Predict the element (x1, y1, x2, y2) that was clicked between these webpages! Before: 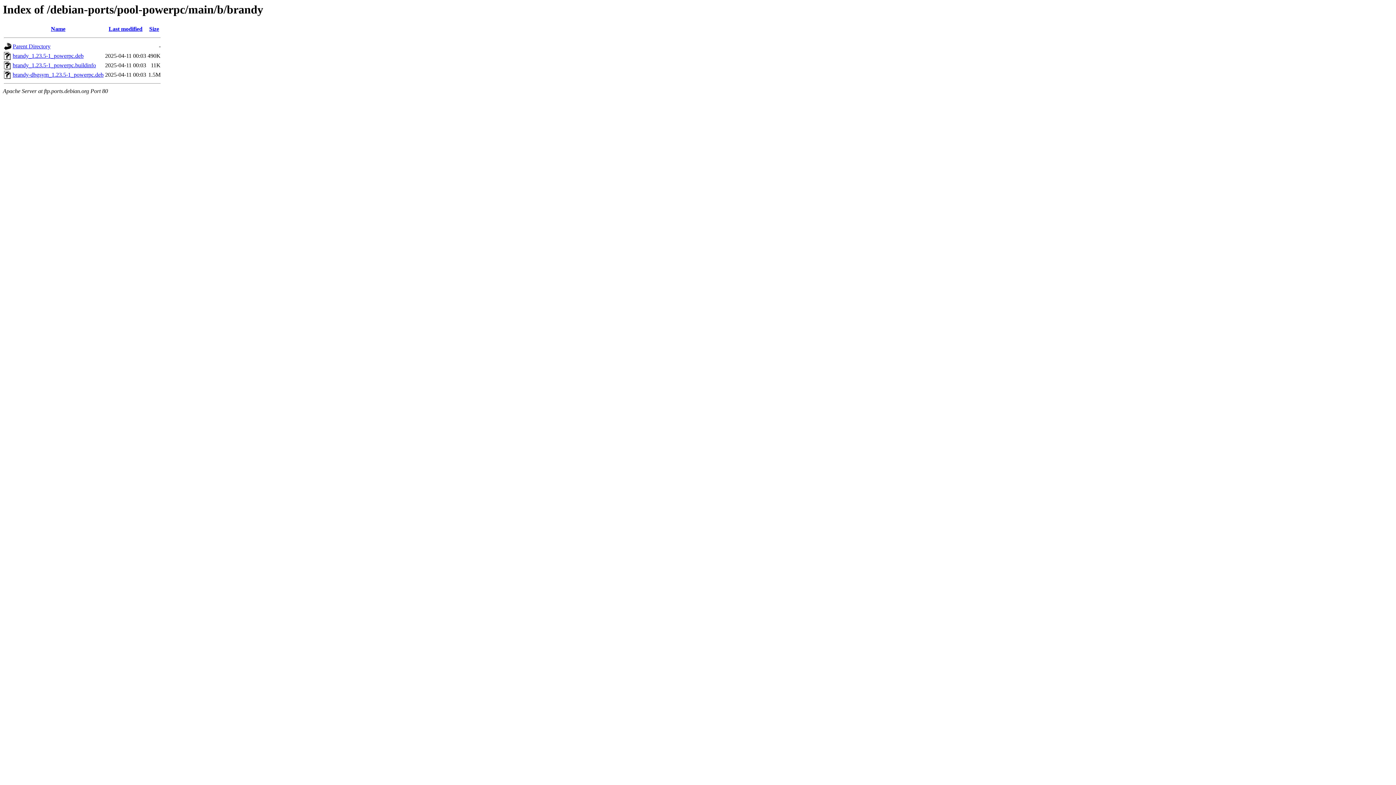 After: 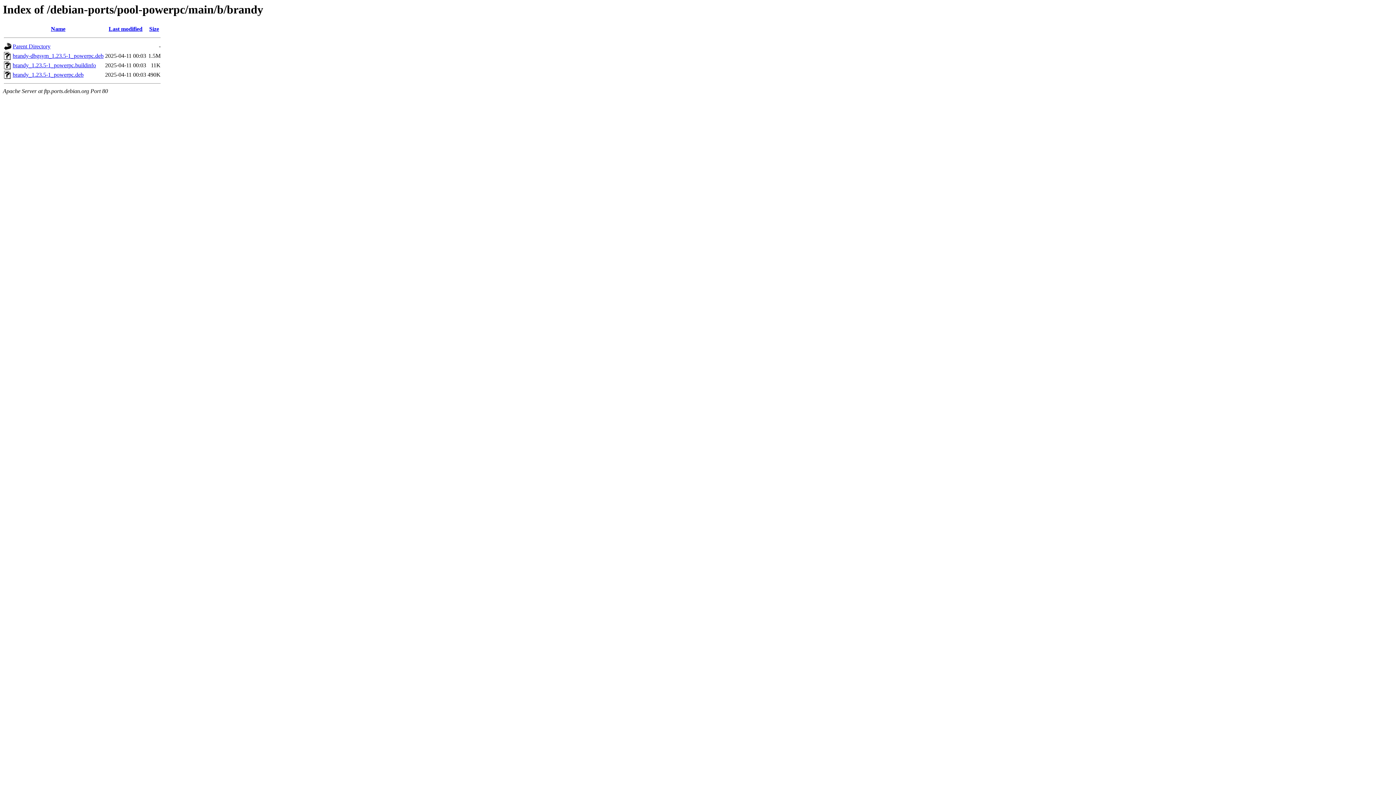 Action: label: Last modified bbox: (108, 25, 142, 32)